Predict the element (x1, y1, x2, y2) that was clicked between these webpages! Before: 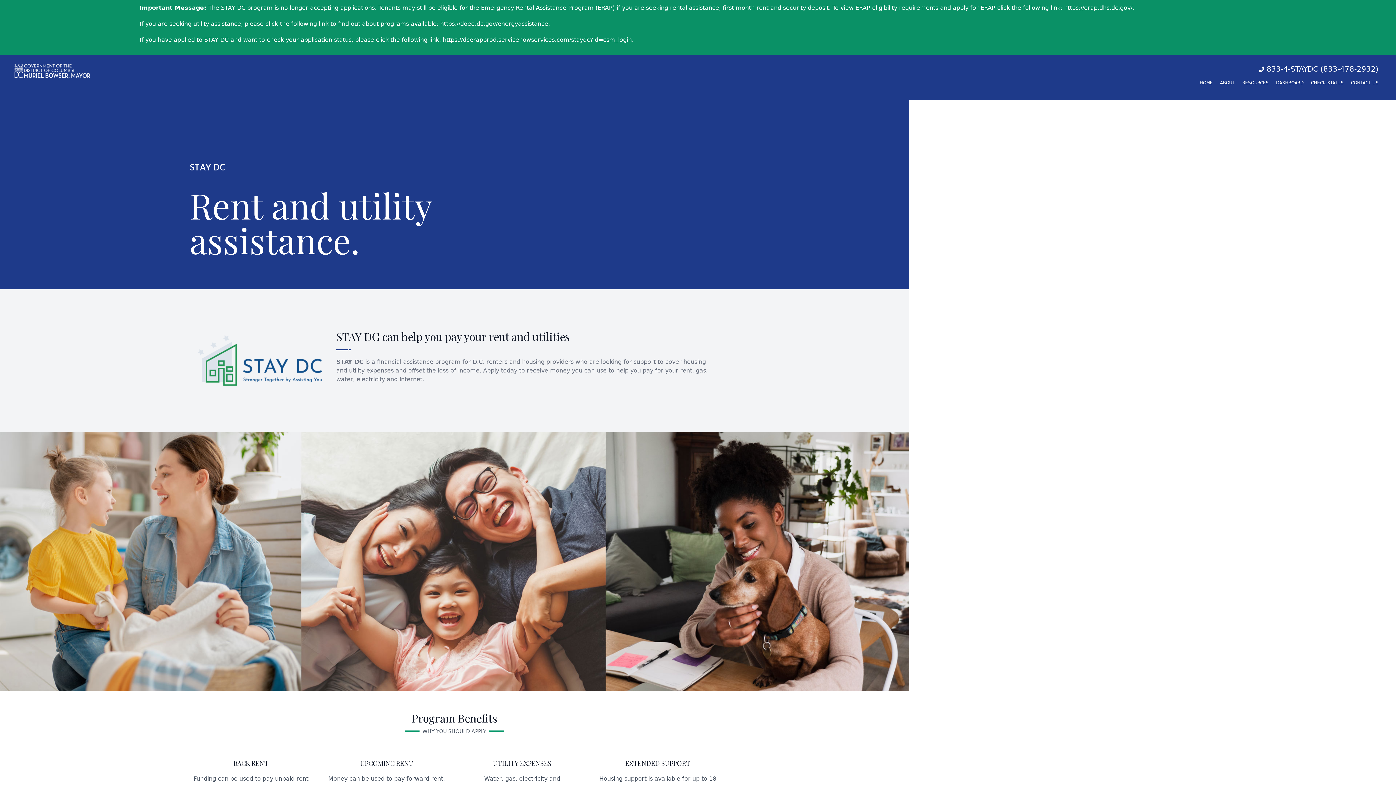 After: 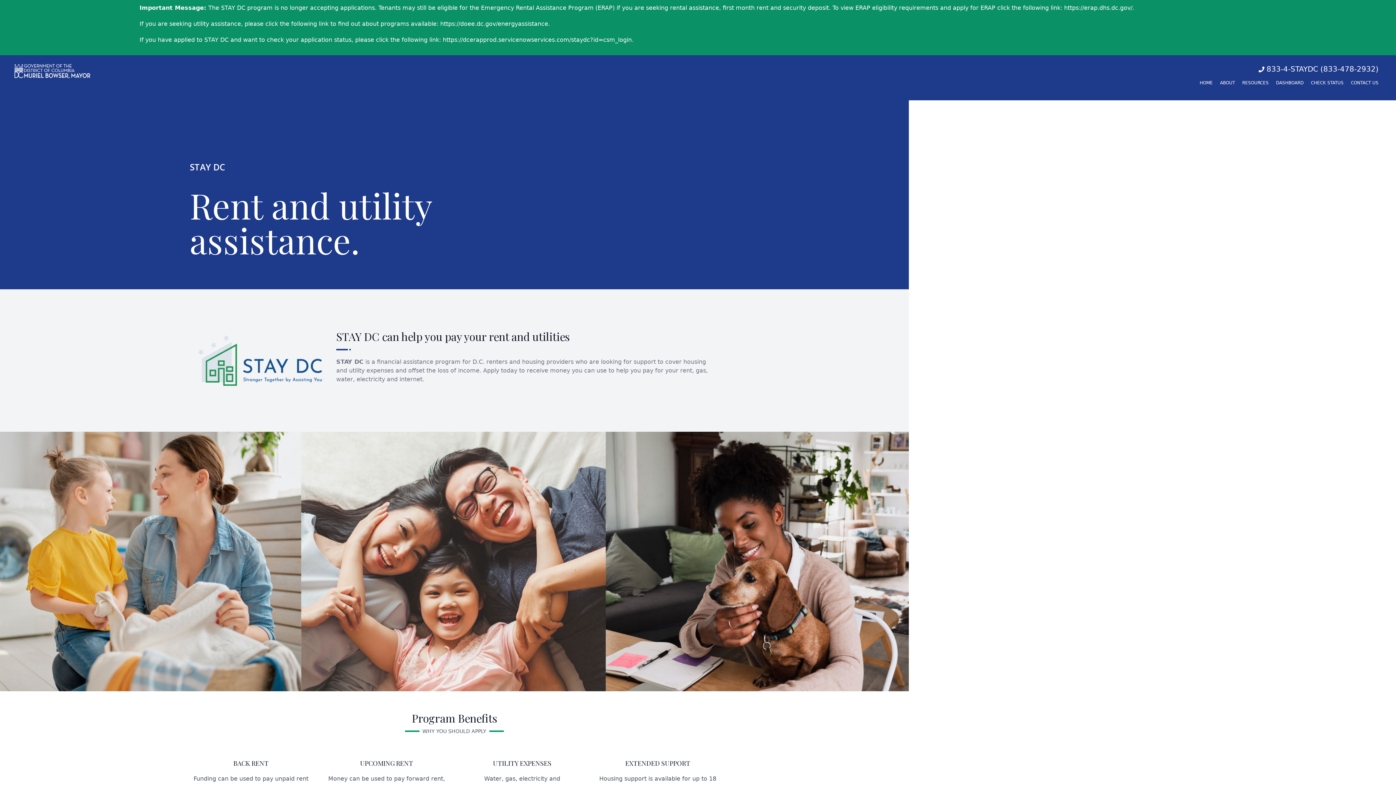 Action: bbox: (1311, 80, 1344, 85) label: CHECK STATUS